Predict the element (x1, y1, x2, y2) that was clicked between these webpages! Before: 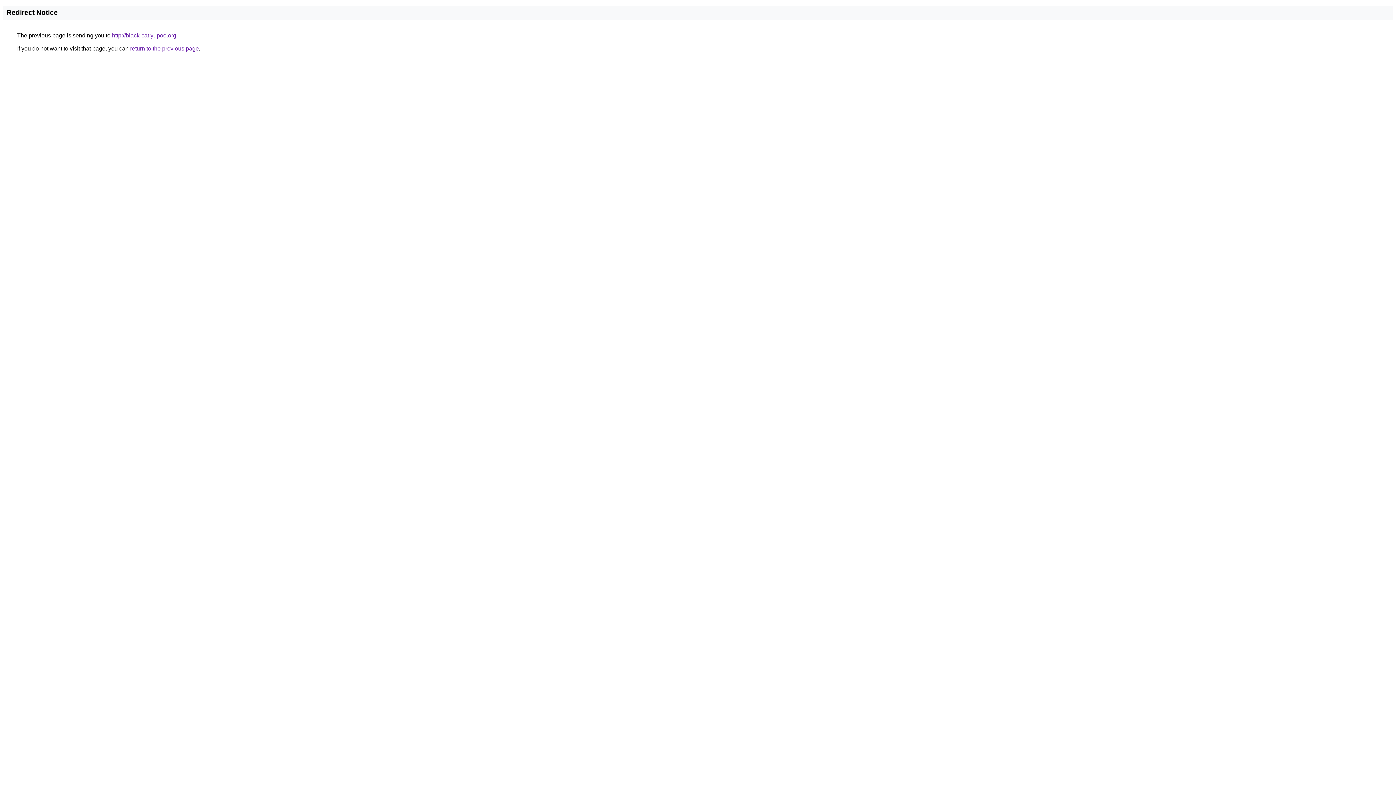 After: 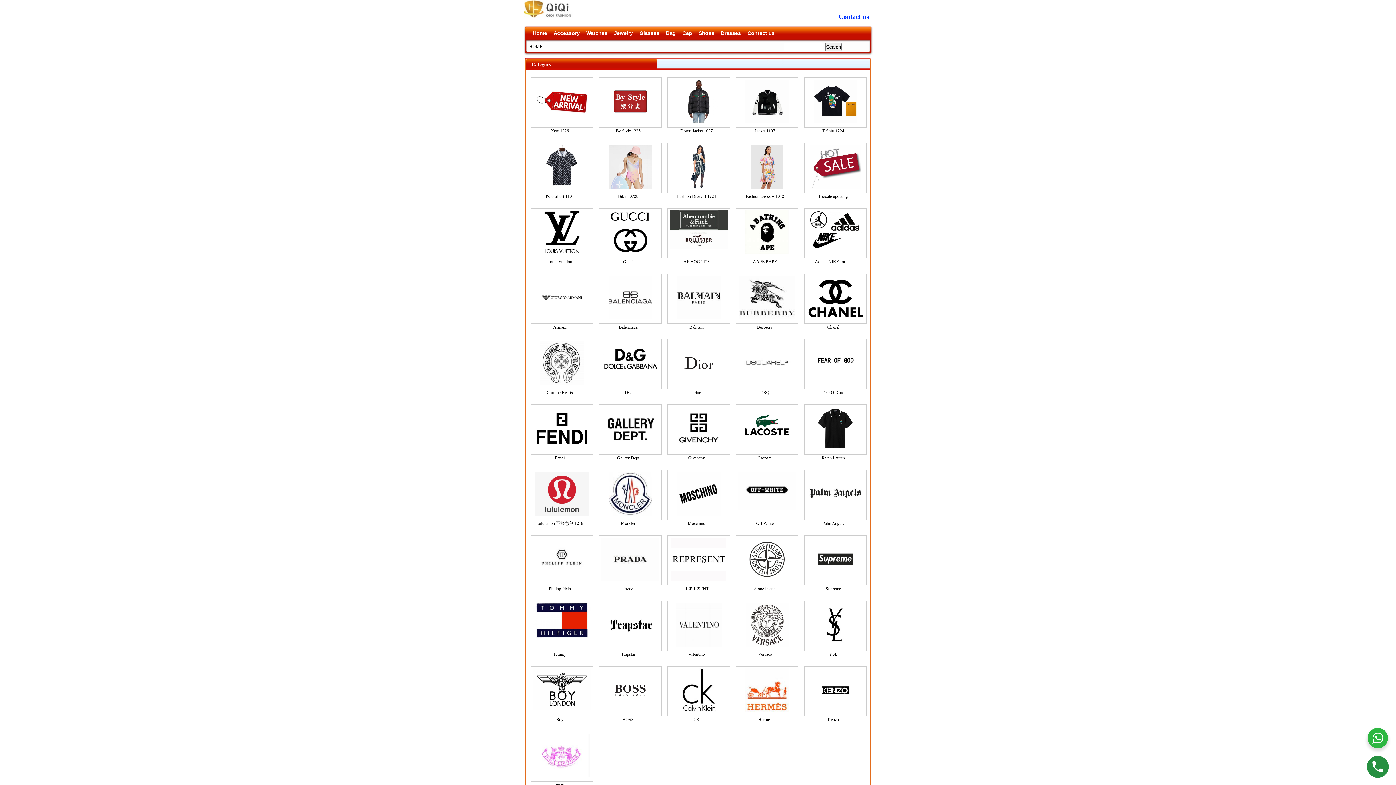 Action: bbox: (112, 32, 176, 38) label: http://black-cat.yupoo.org